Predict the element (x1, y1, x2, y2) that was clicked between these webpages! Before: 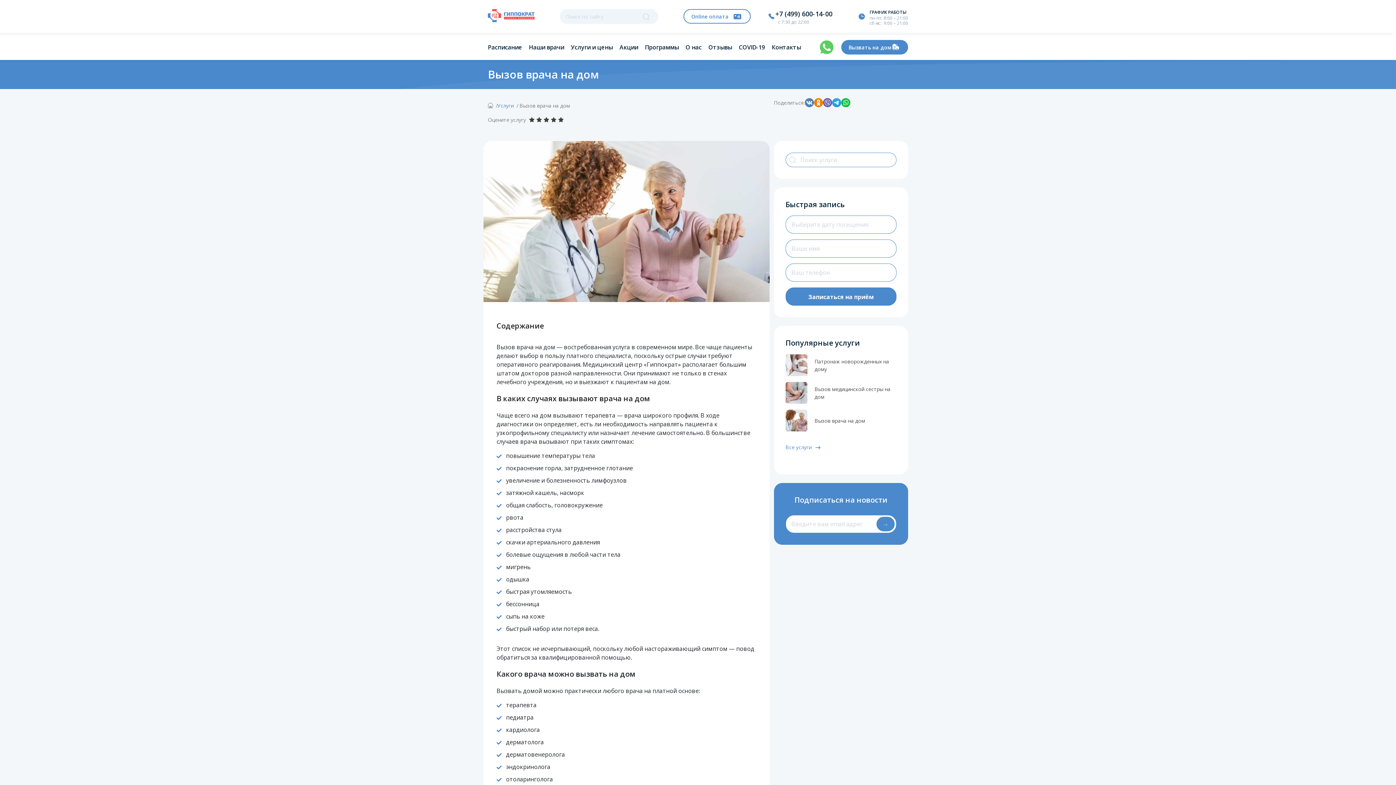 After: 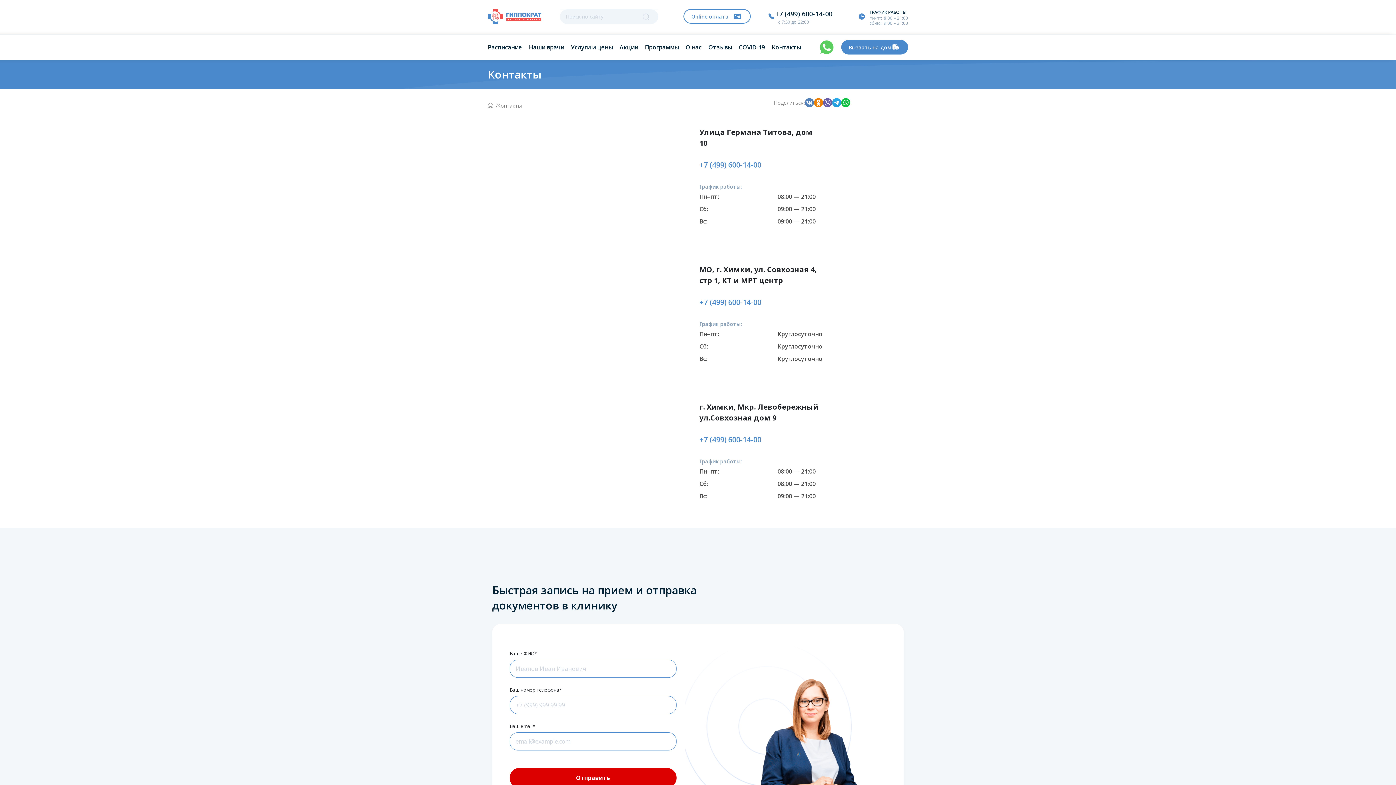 Action: label: Контакты bbox: (772, 43, 801, 51)